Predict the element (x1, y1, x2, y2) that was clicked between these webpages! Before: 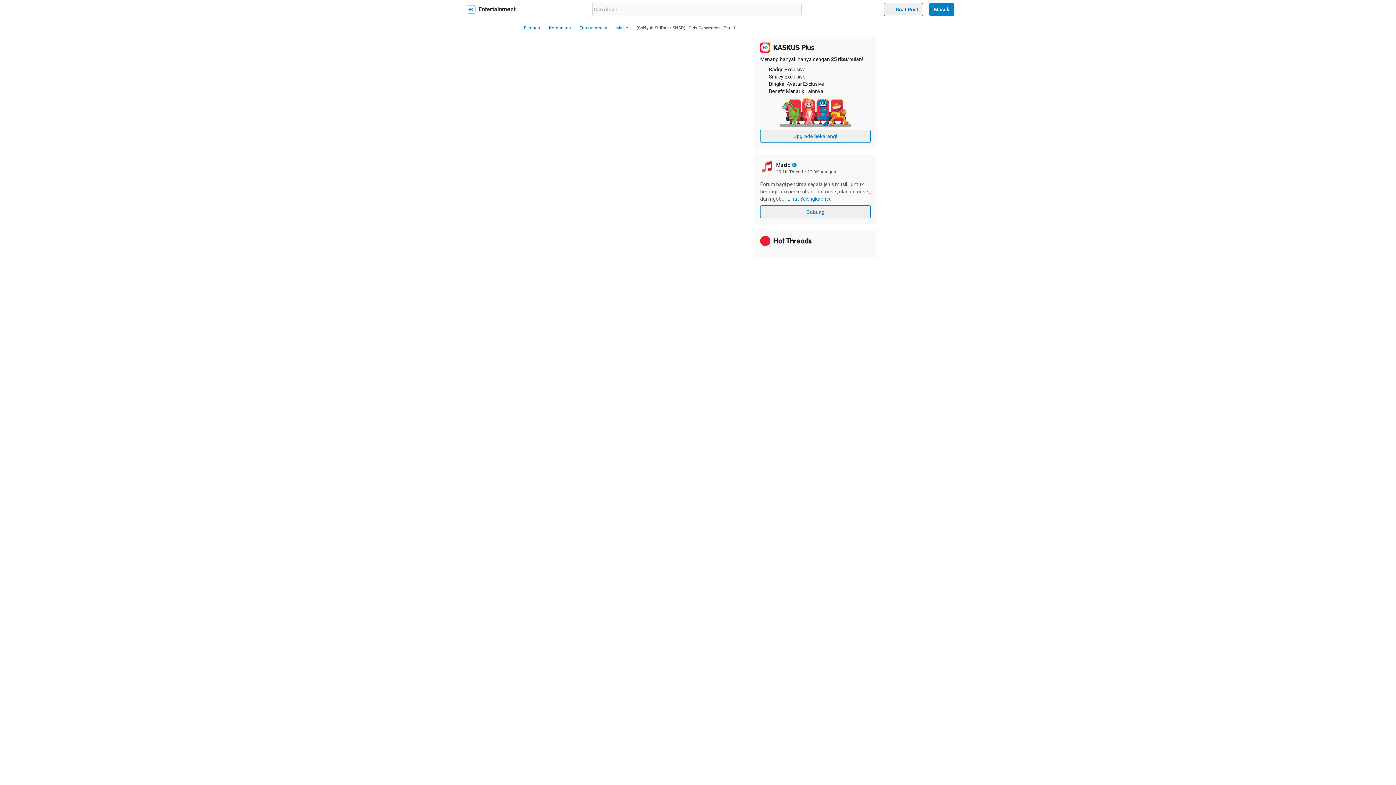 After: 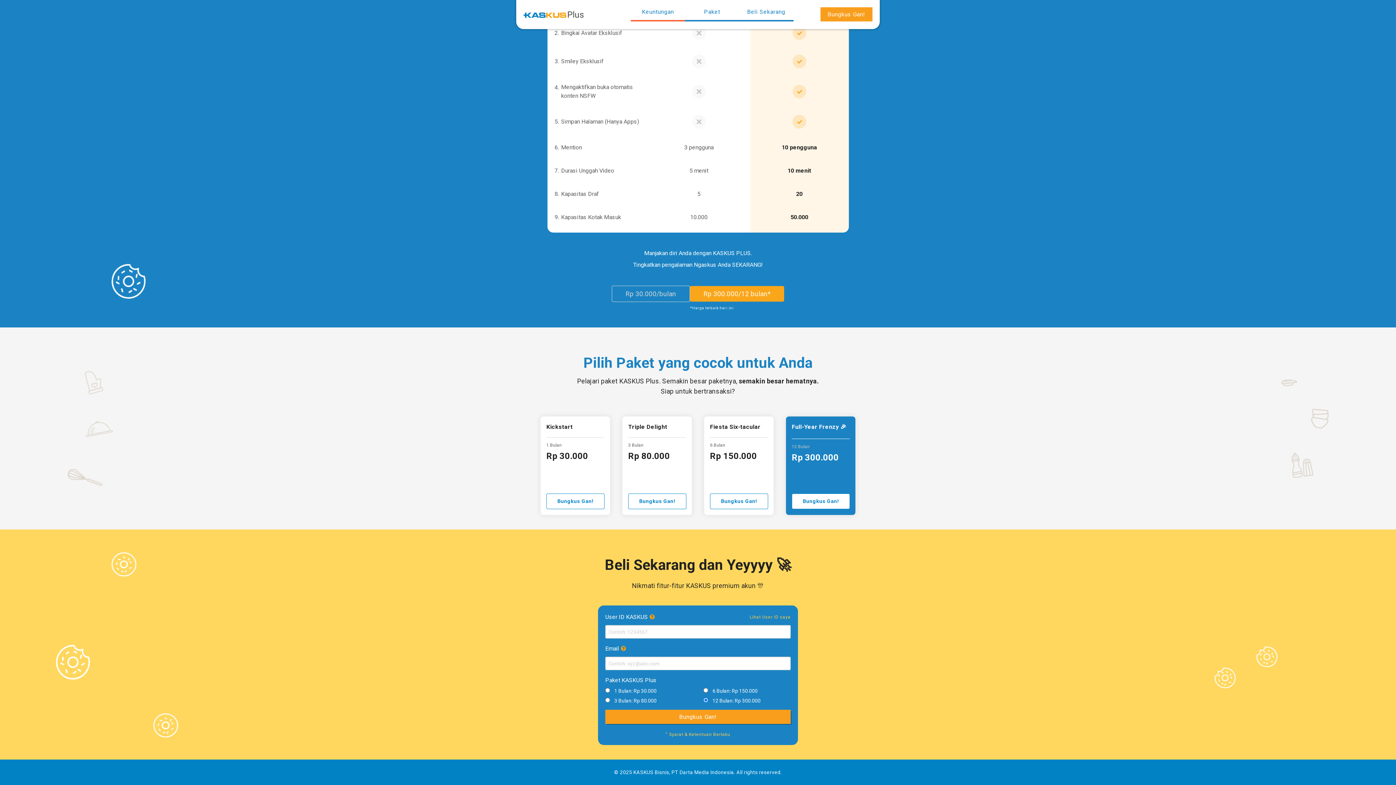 Action: label: Upgrade Sekarang! bbox: (760, 129, 870, 142)